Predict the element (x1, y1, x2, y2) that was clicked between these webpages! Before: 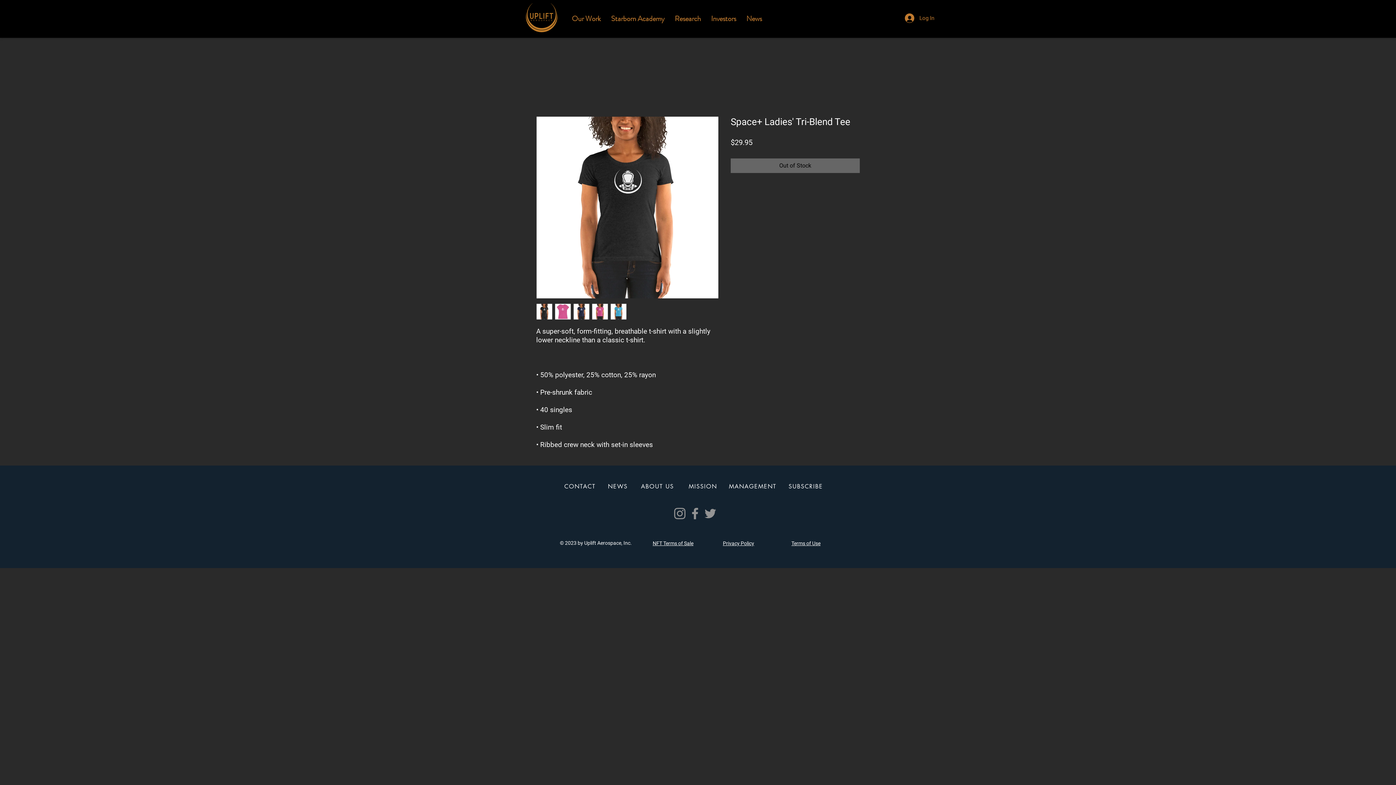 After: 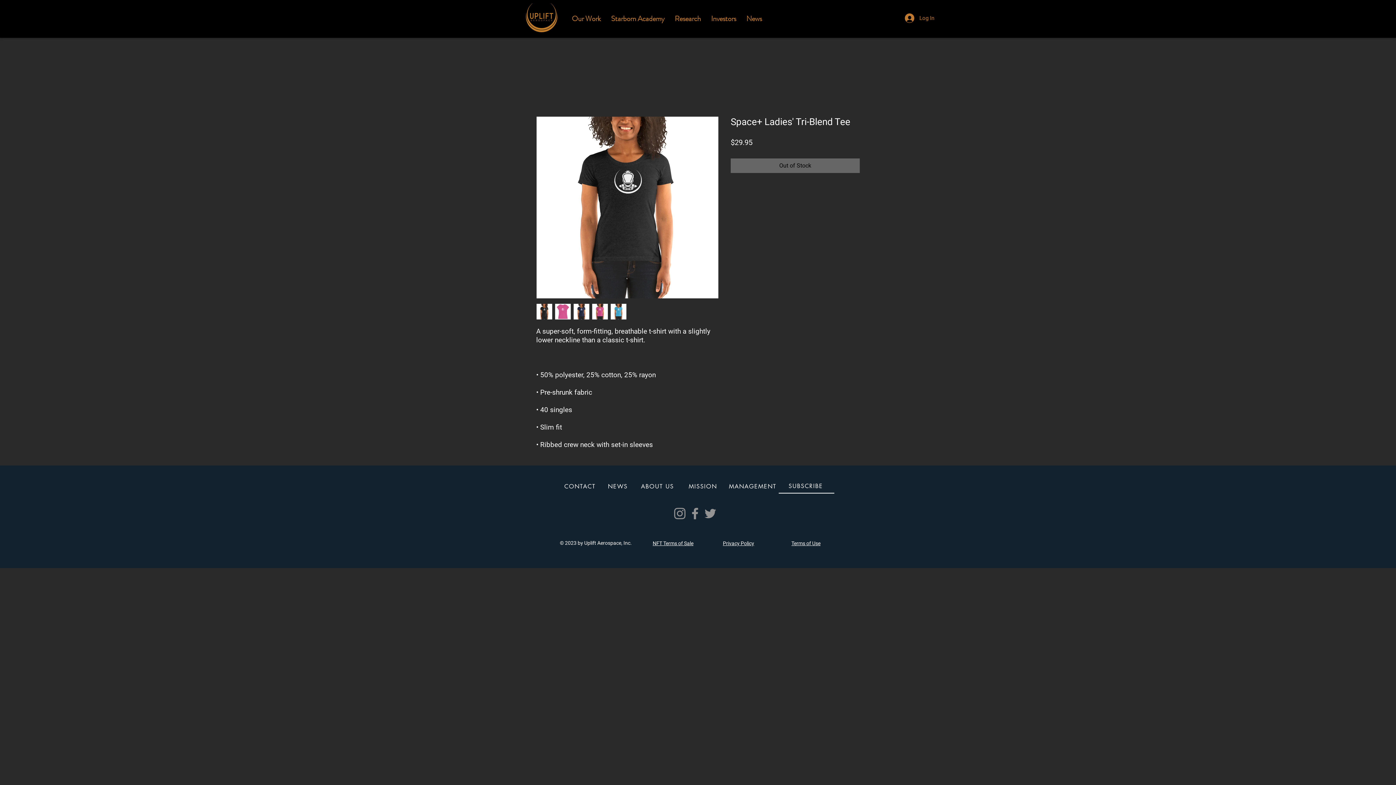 Action: label: SUBSCRIBE bbox: (778, 479, 834, 493)